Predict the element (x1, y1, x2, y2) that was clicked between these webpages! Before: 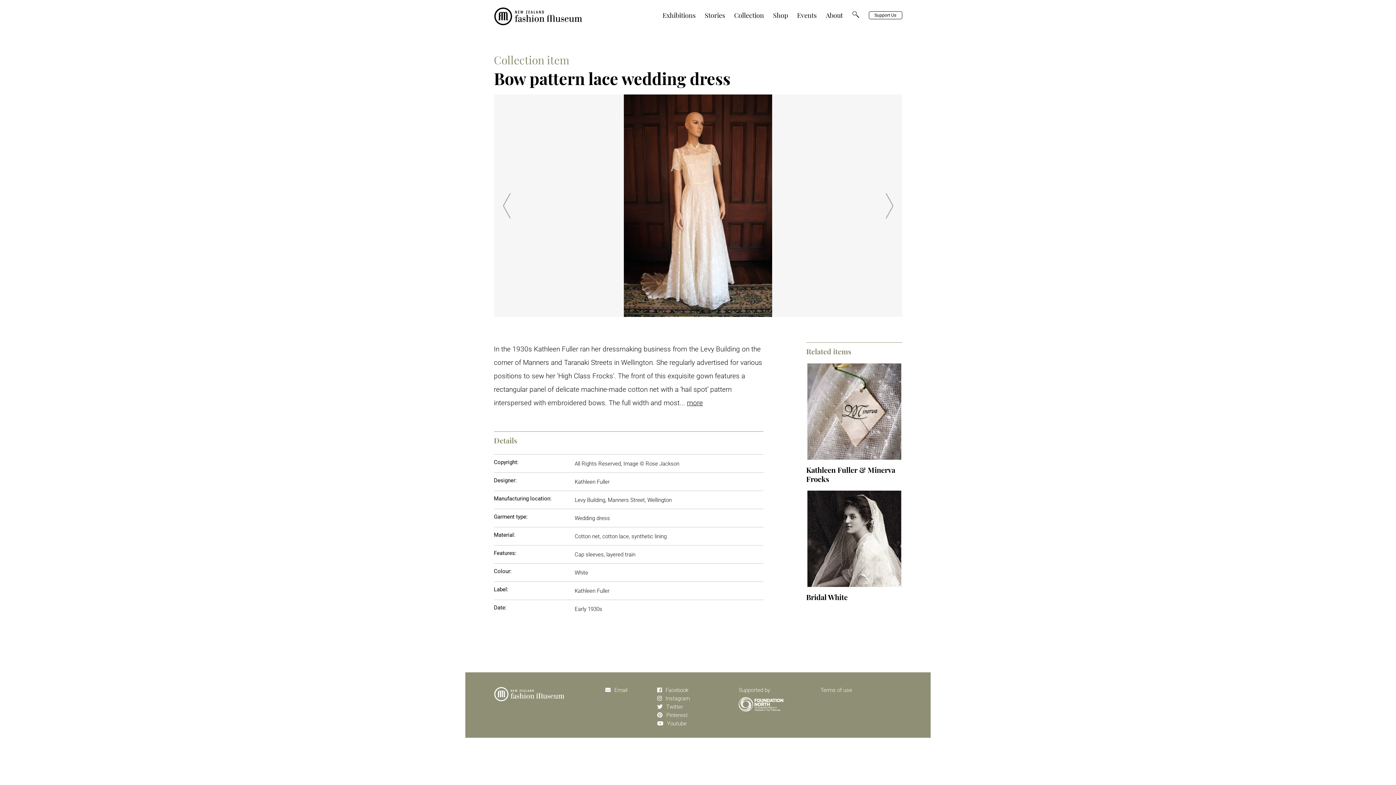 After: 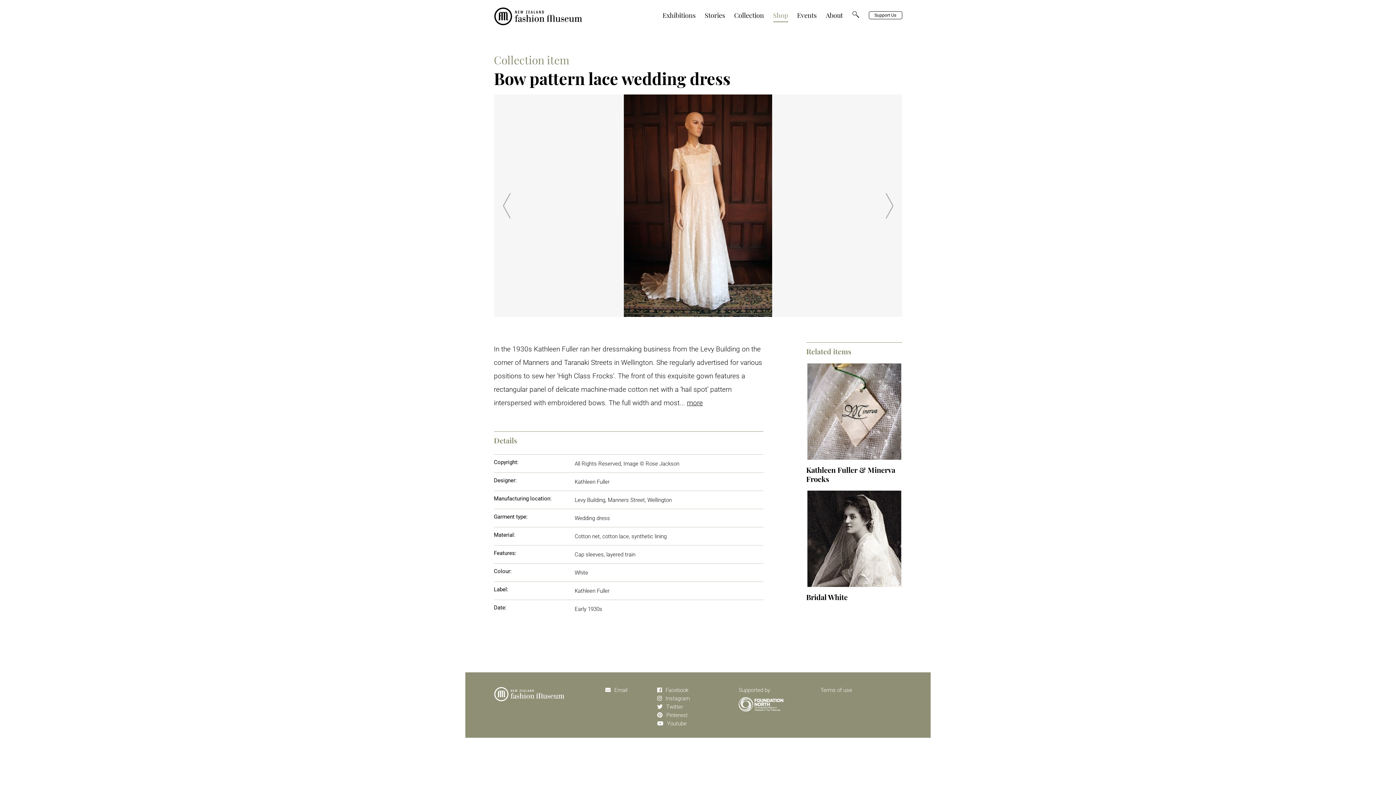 Action: bbox: (773, 7, 788, 23) label: Shop